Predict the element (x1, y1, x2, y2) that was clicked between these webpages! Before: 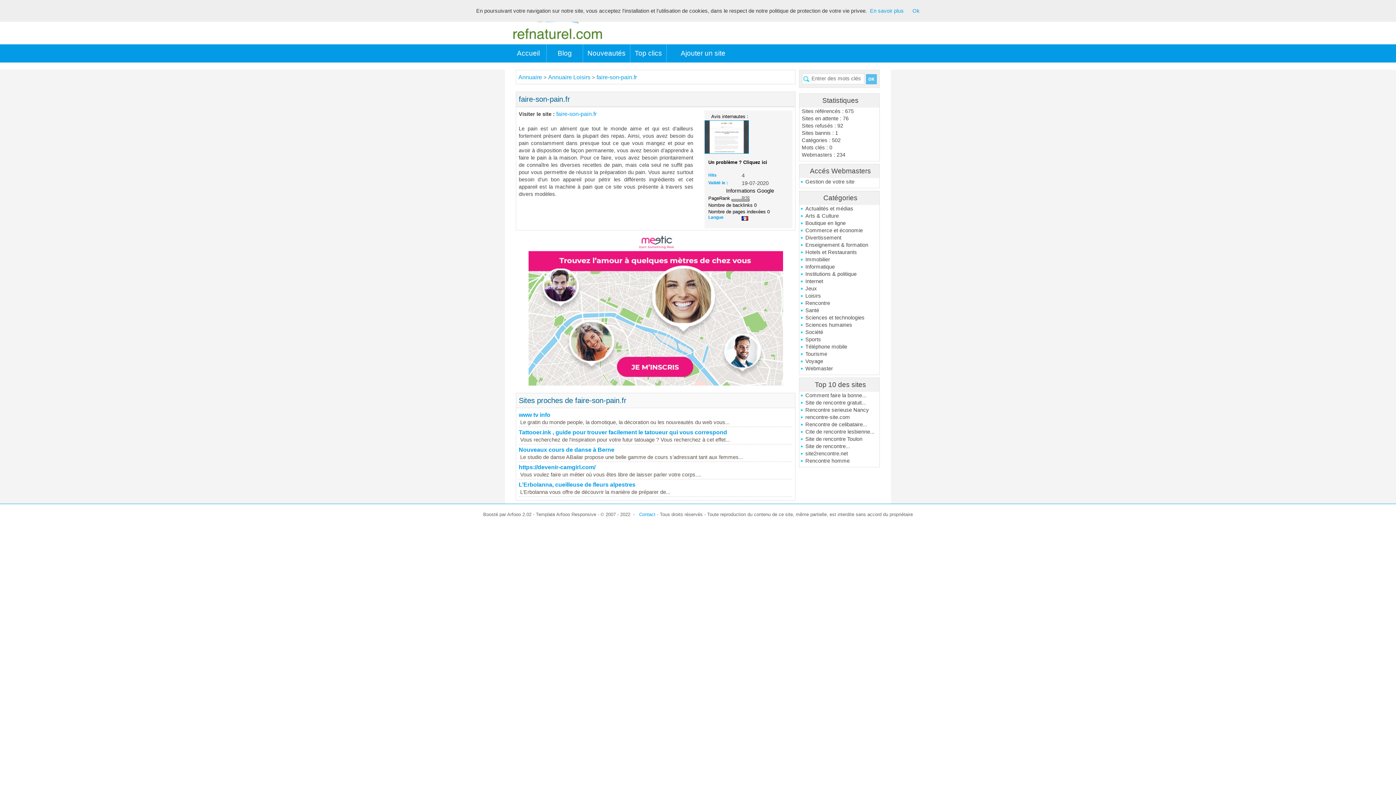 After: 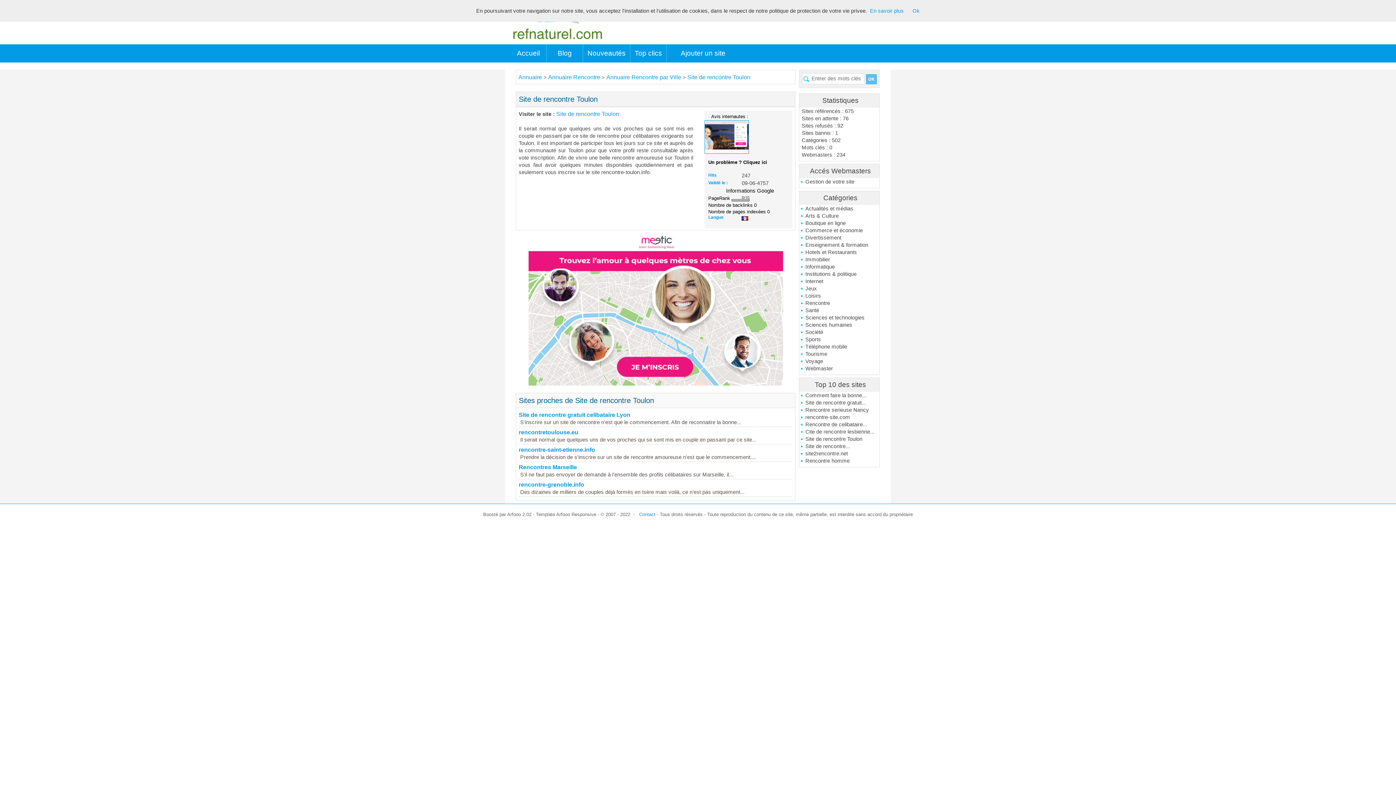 Action: bbox: (800, 435, 879, 442) label: Site de rencontre Toulon